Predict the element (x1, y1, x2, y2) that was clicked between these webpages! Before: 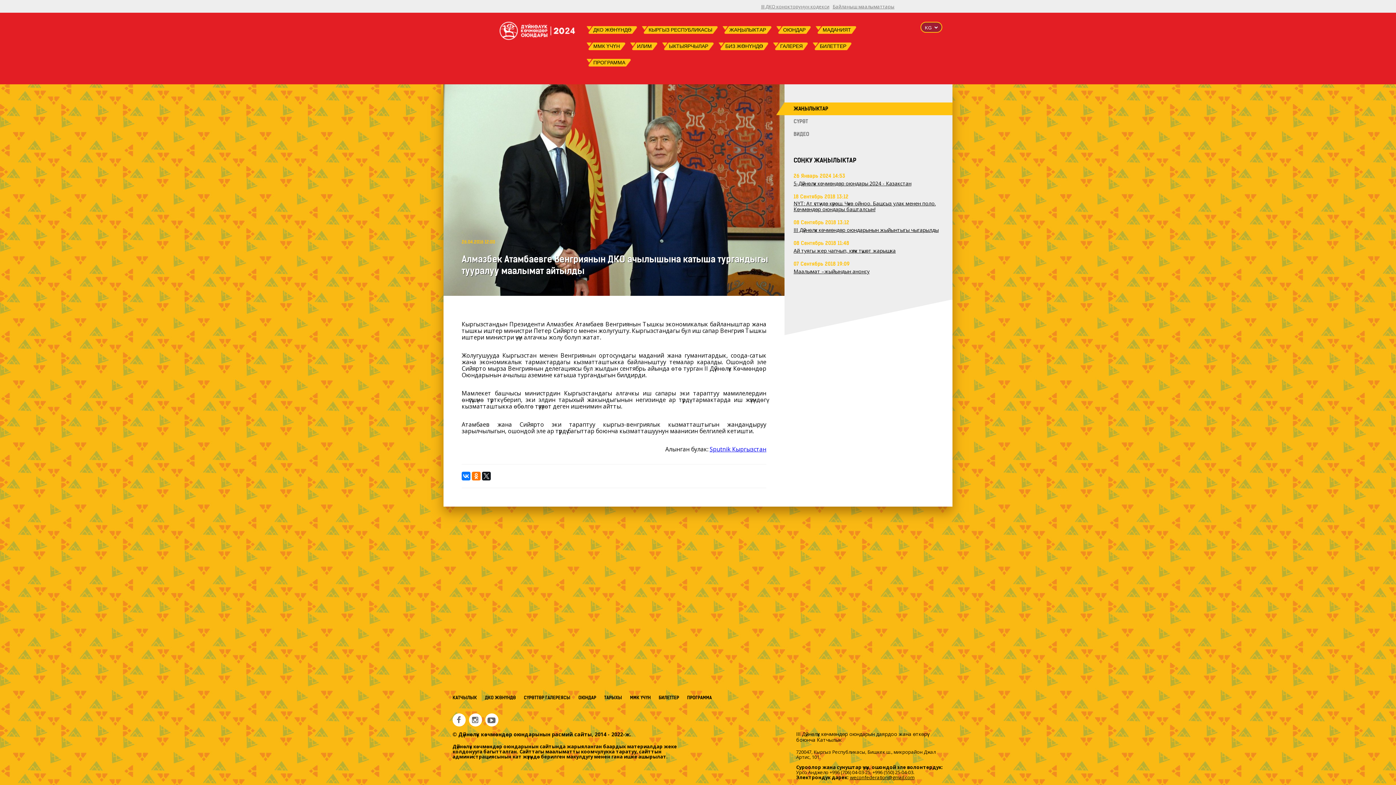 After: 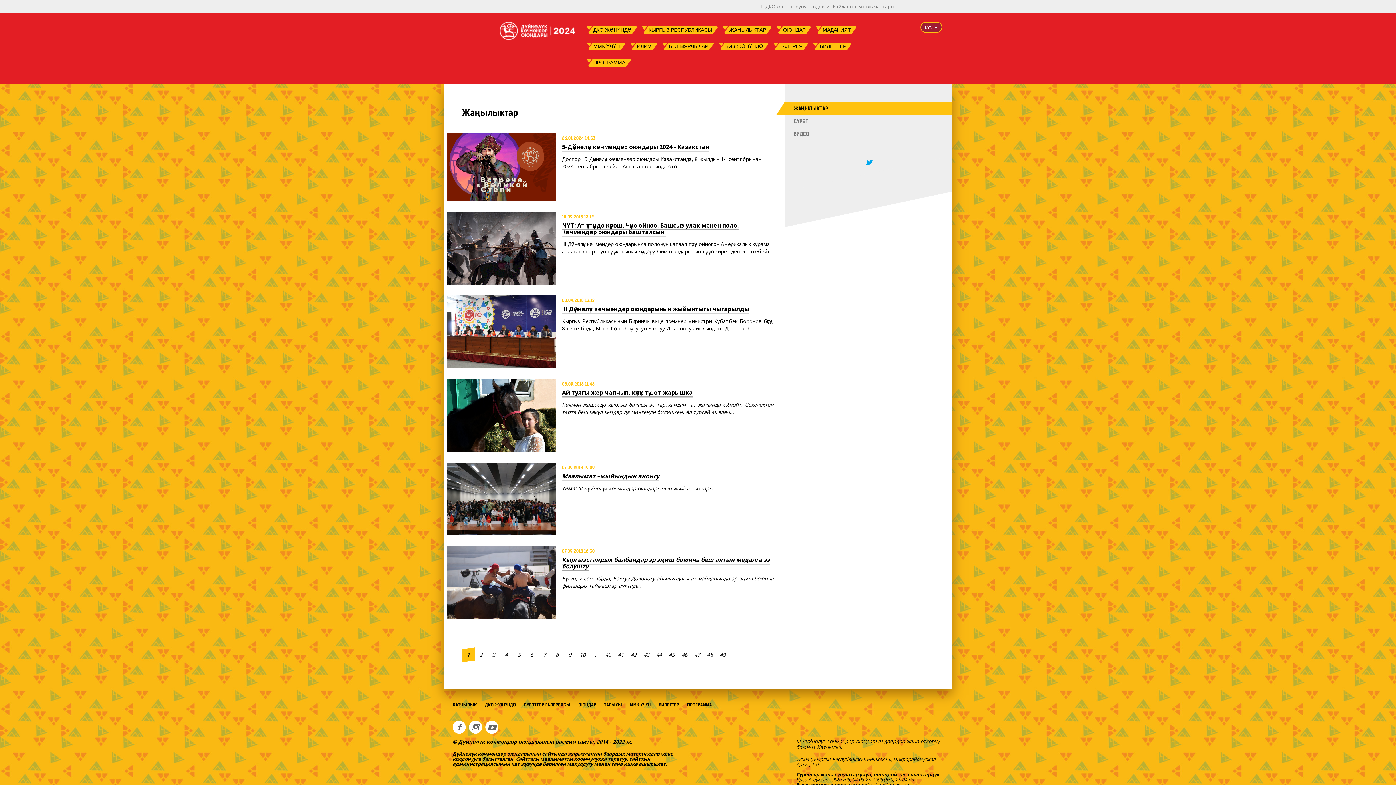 Action: bbox: (793, 102, 943, 115) label: ЖАҢЫЛЫКТАР